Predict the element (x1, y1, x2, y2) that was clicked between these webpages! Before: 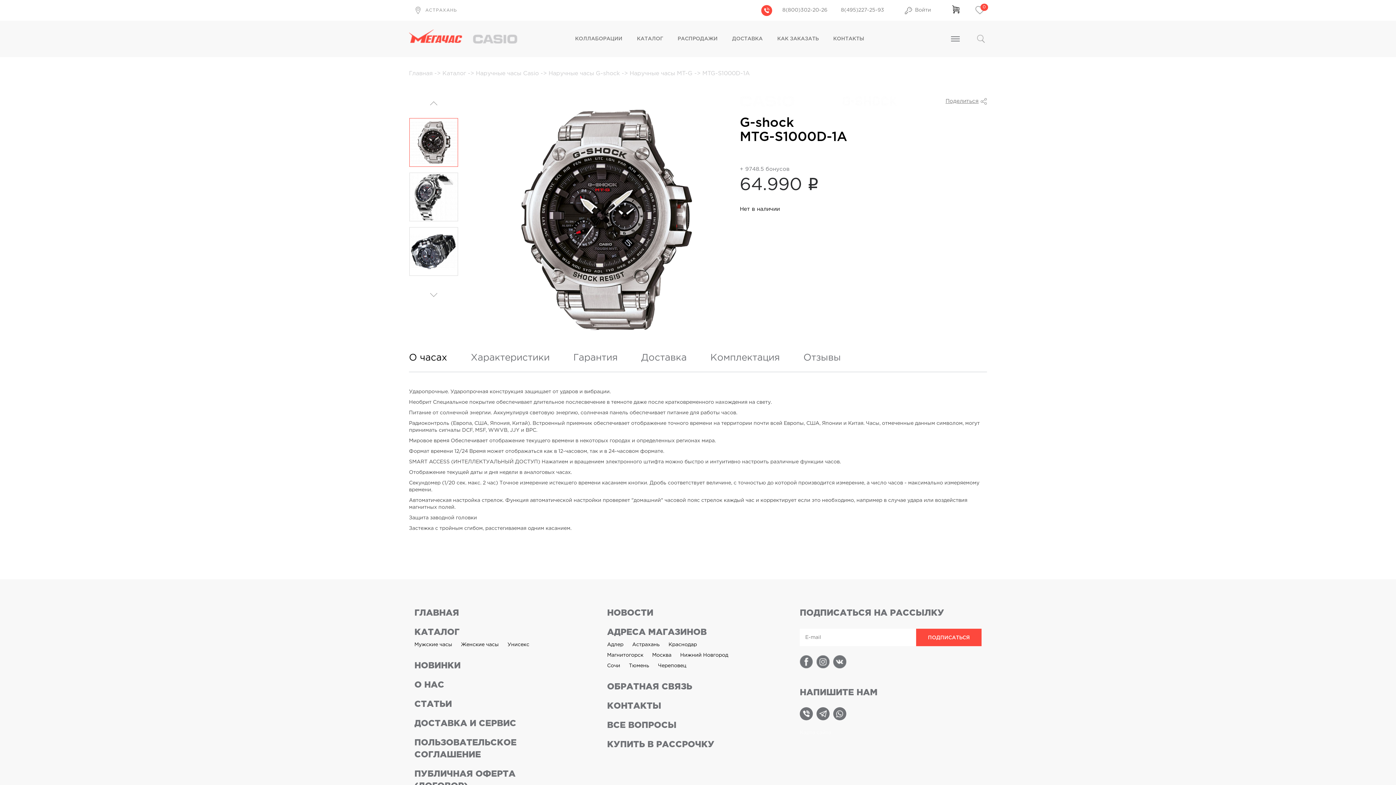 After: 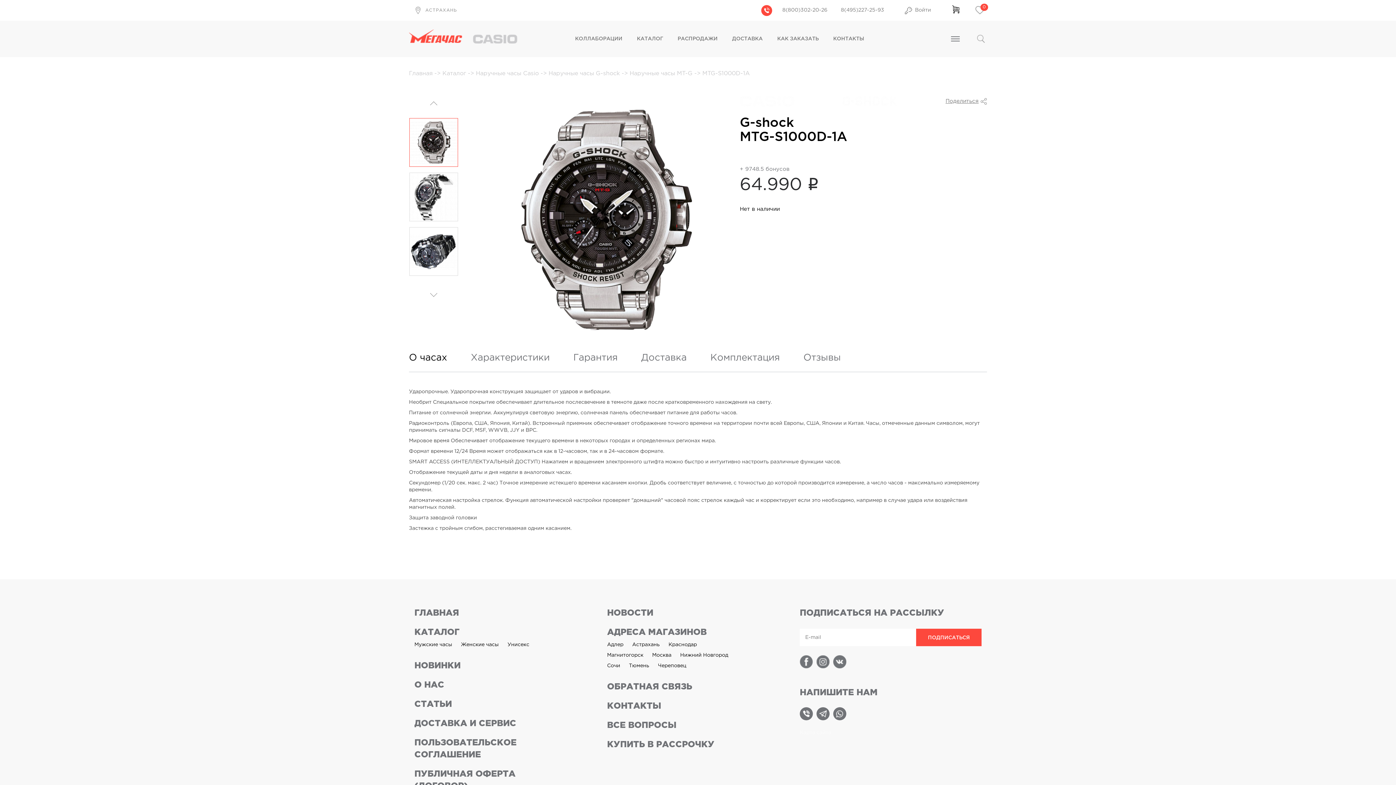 Action: label: О часах bbox: (409, 344, 447, 372)